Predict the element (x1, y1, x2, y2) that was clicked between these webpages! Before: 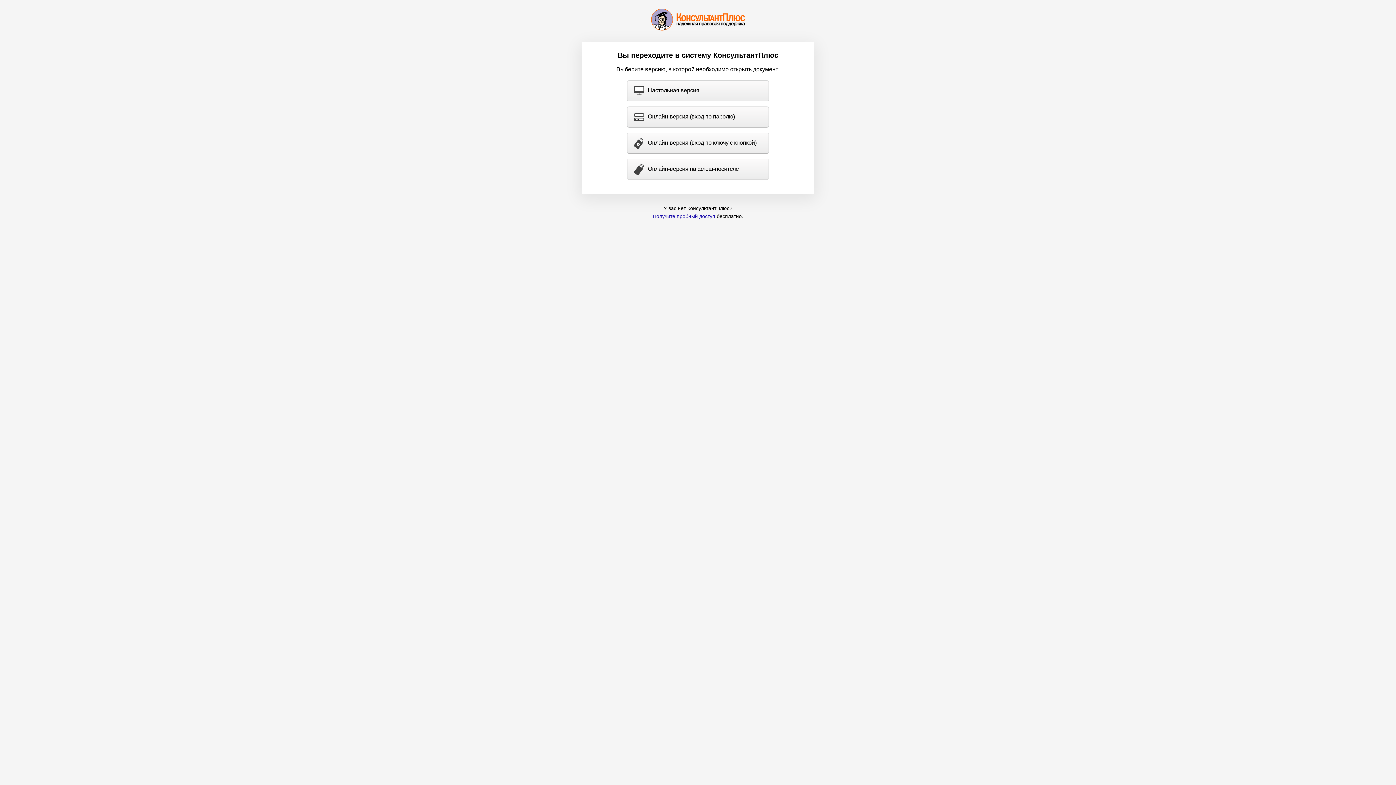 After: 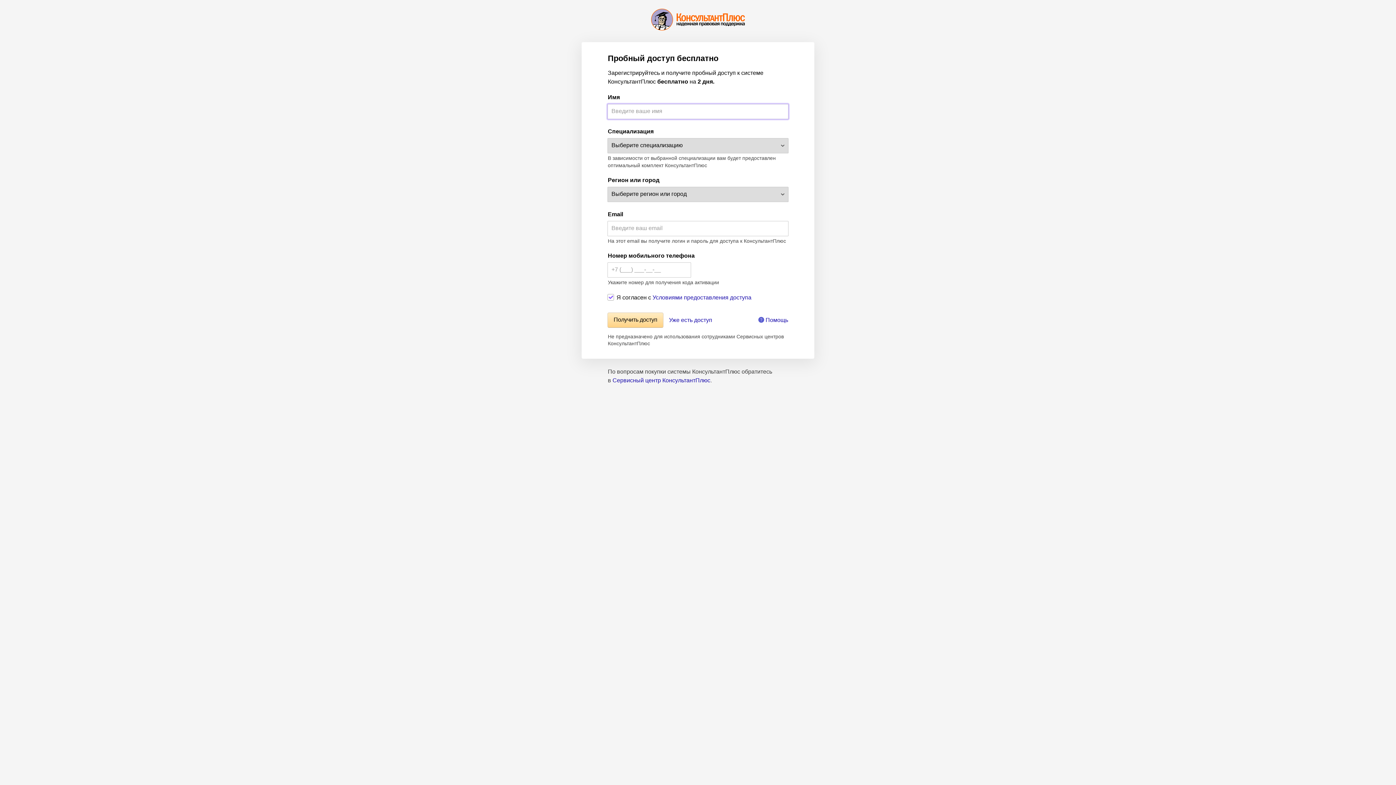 Action: bbox: (652, 213, 715, 219) label: Получите пробный доступ